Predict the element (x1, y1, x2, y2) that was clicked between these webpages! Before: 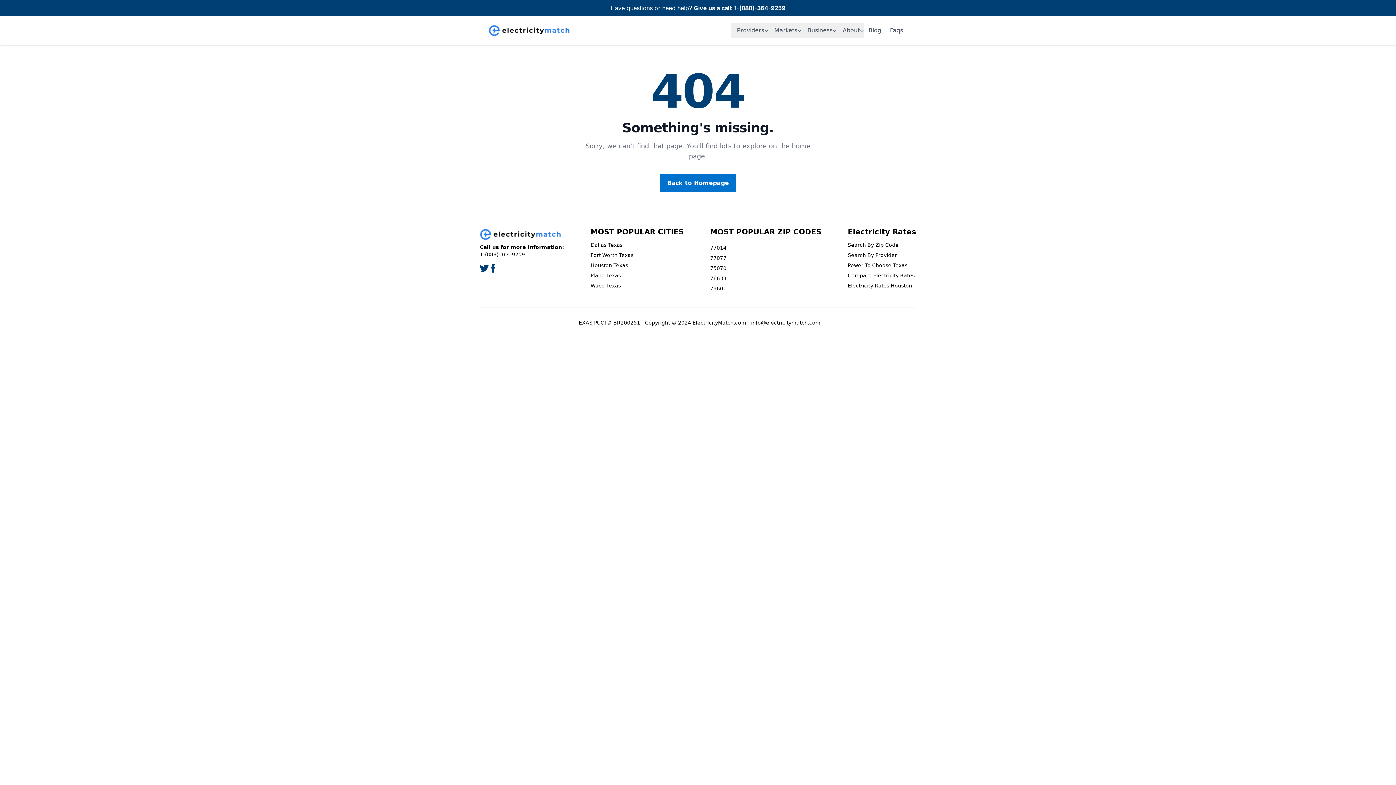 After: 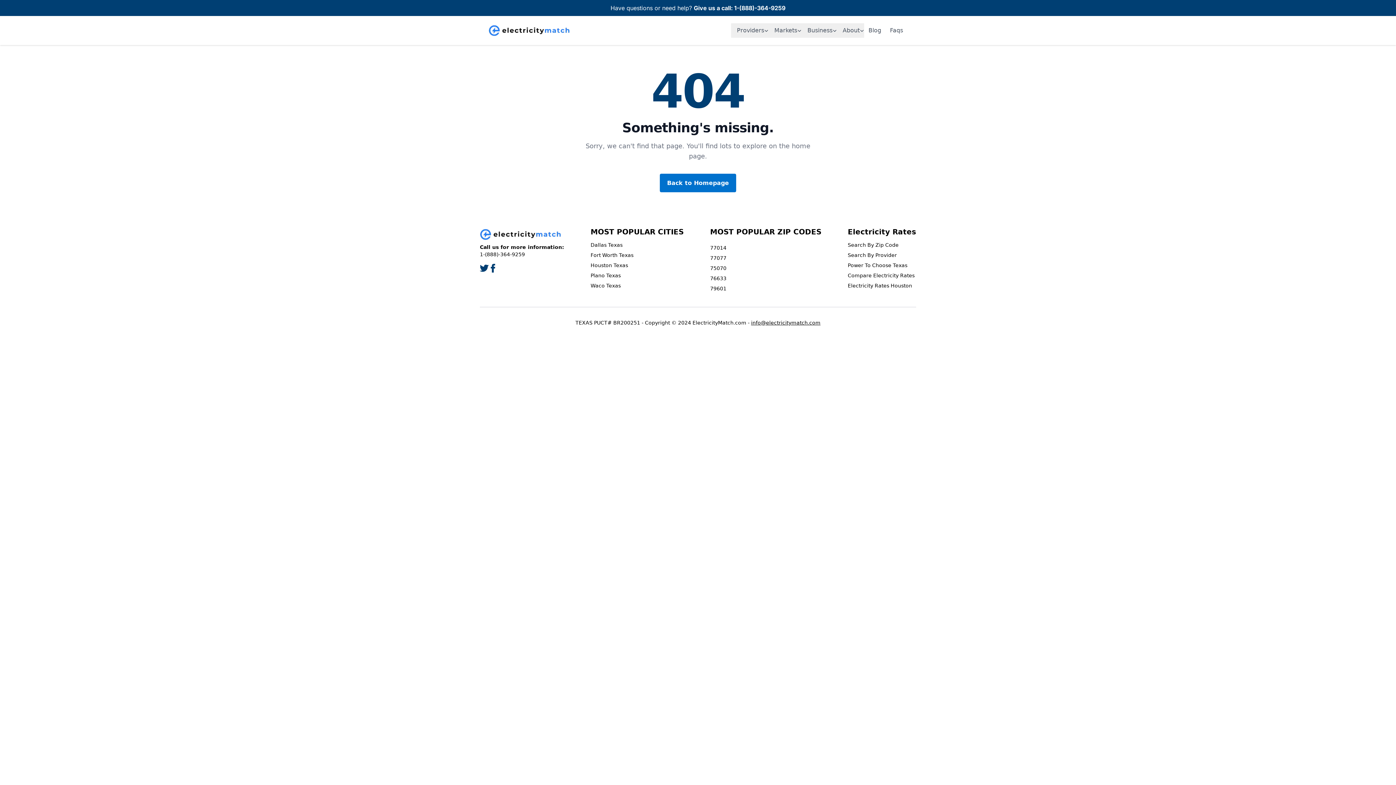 Action: bbox: (694, 4, 785, 11) label: Give us a call: 1-(888)-364-9259